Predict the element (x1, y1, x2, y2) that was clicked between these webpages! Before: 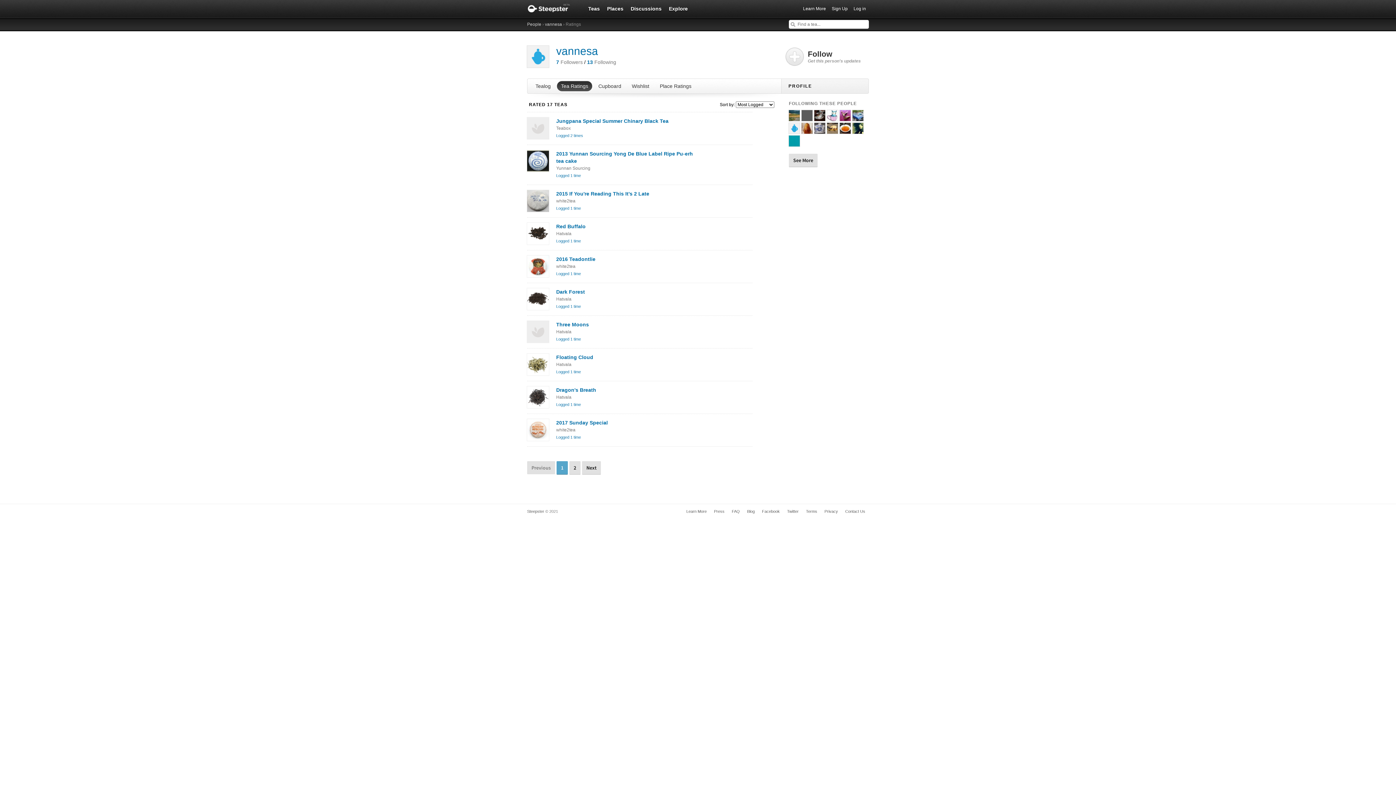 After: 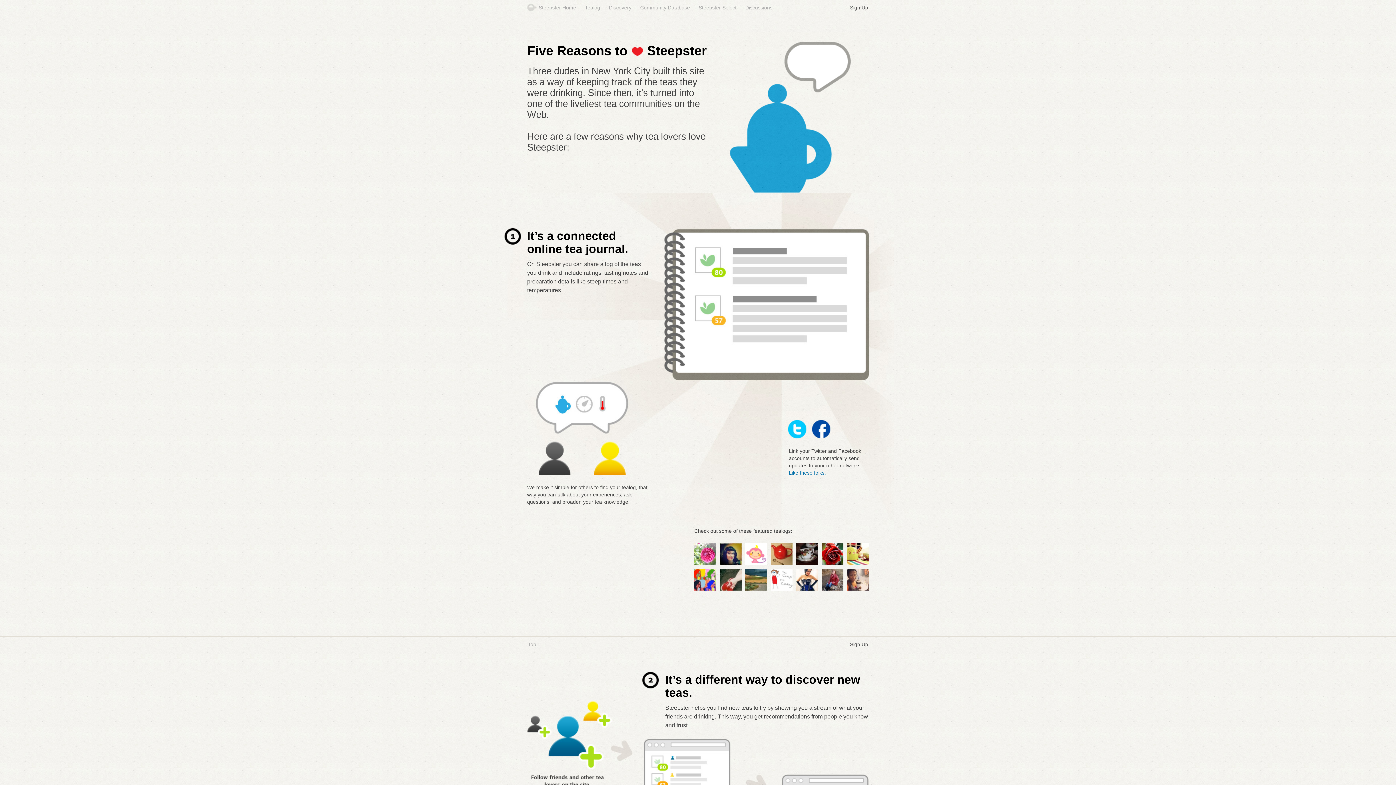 Action: label: Learn More bbox: (682, 508, 710, 515)